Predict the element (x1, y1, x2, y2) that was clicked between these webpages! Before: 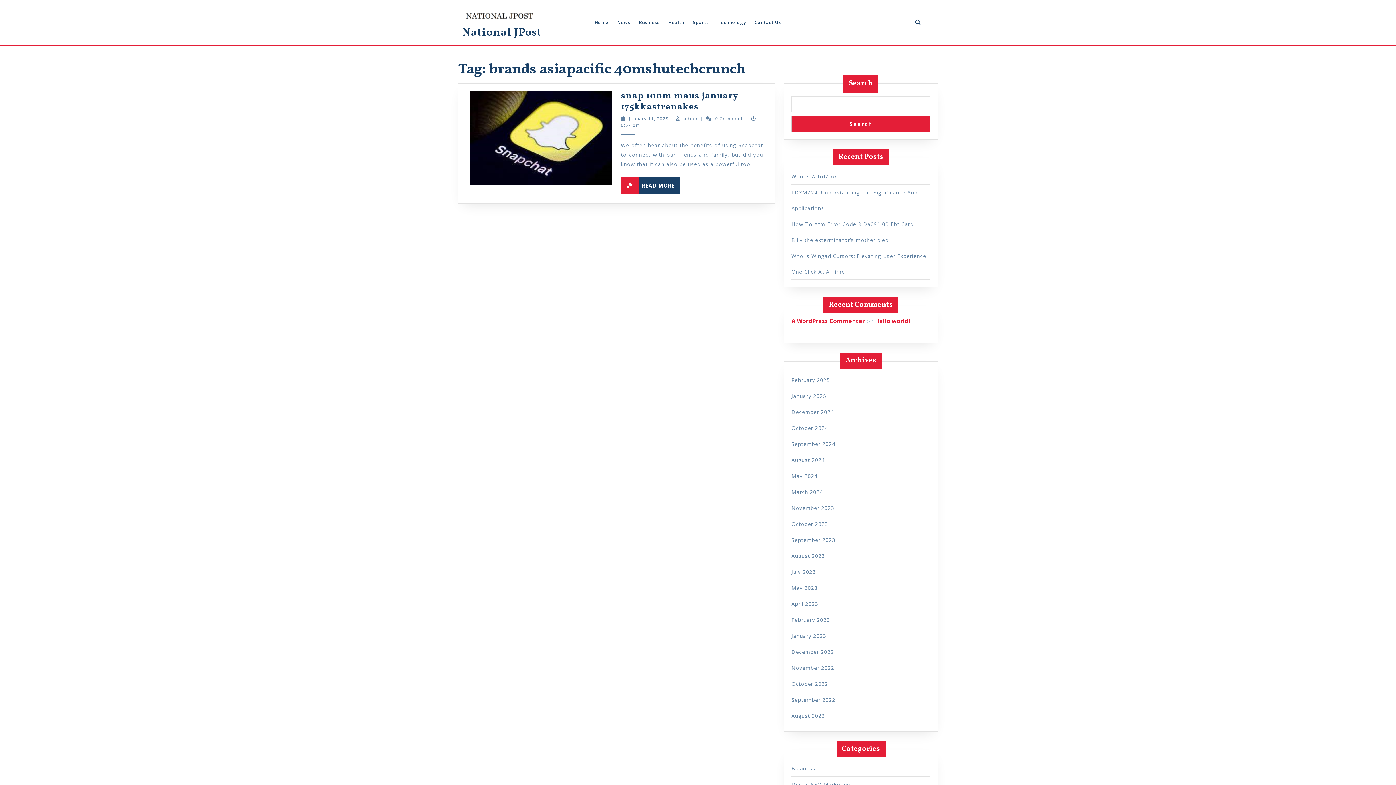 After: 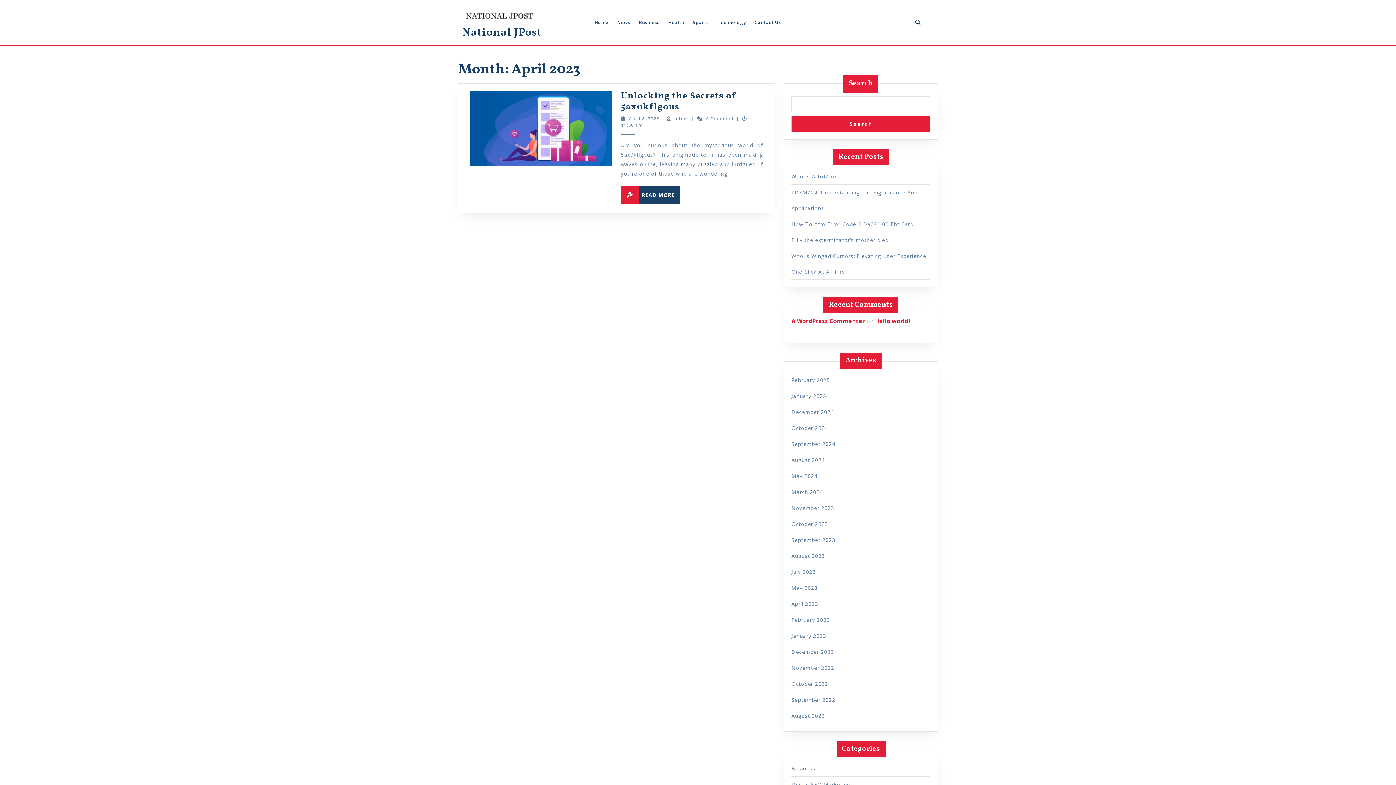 Action: bbox: (791, 600, 818, 607) label: April 2023